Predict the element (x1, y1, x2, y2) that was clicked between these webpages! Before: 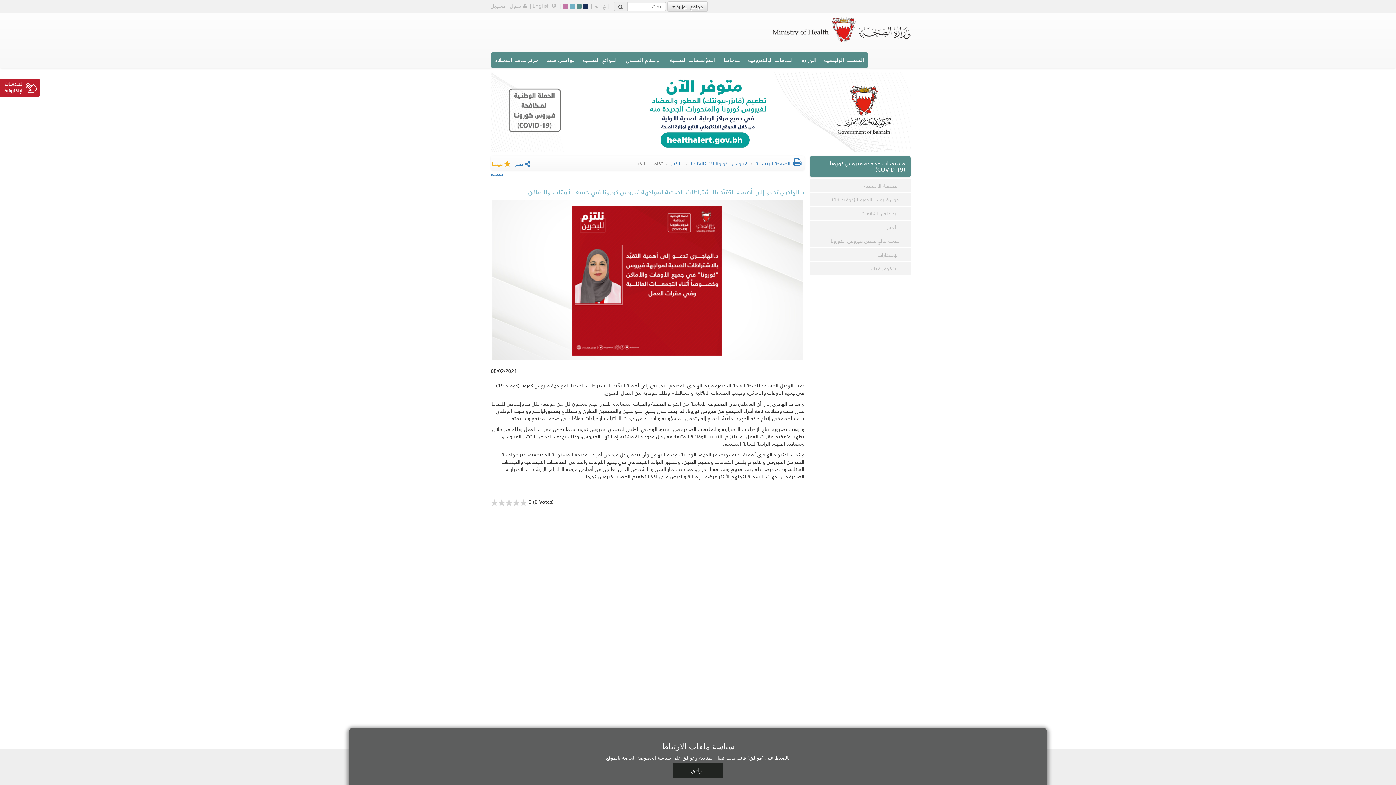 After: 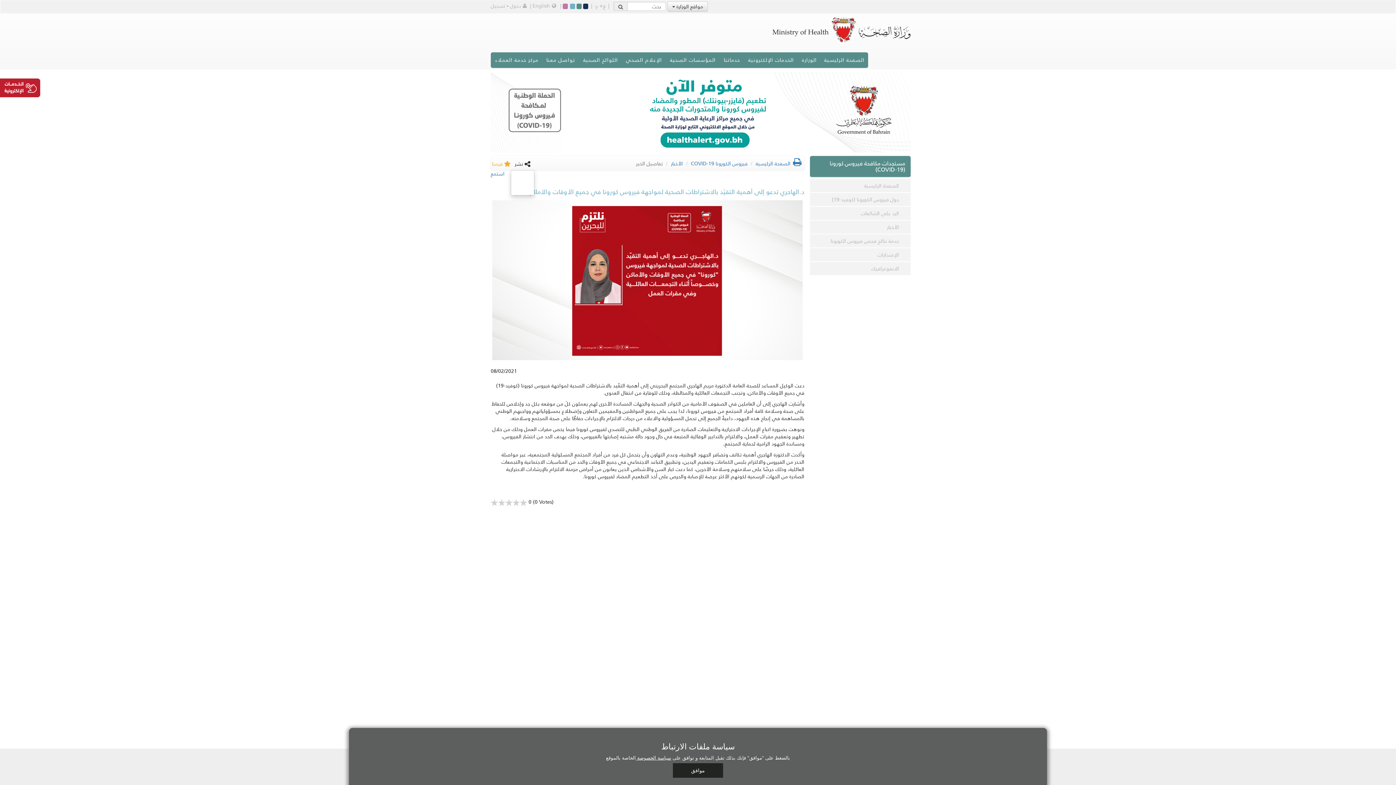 Action: label:  نشر bbox: (514, 157, 534, 170)